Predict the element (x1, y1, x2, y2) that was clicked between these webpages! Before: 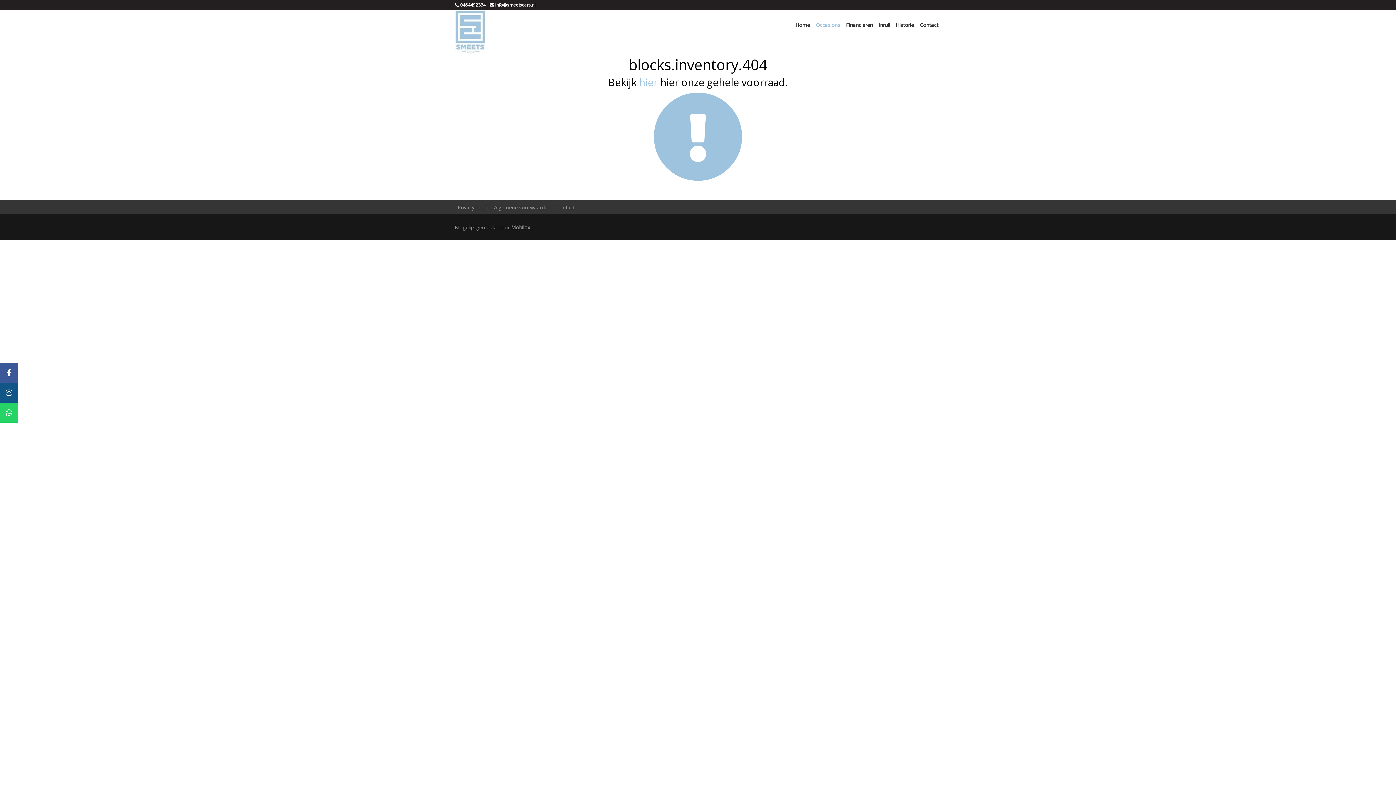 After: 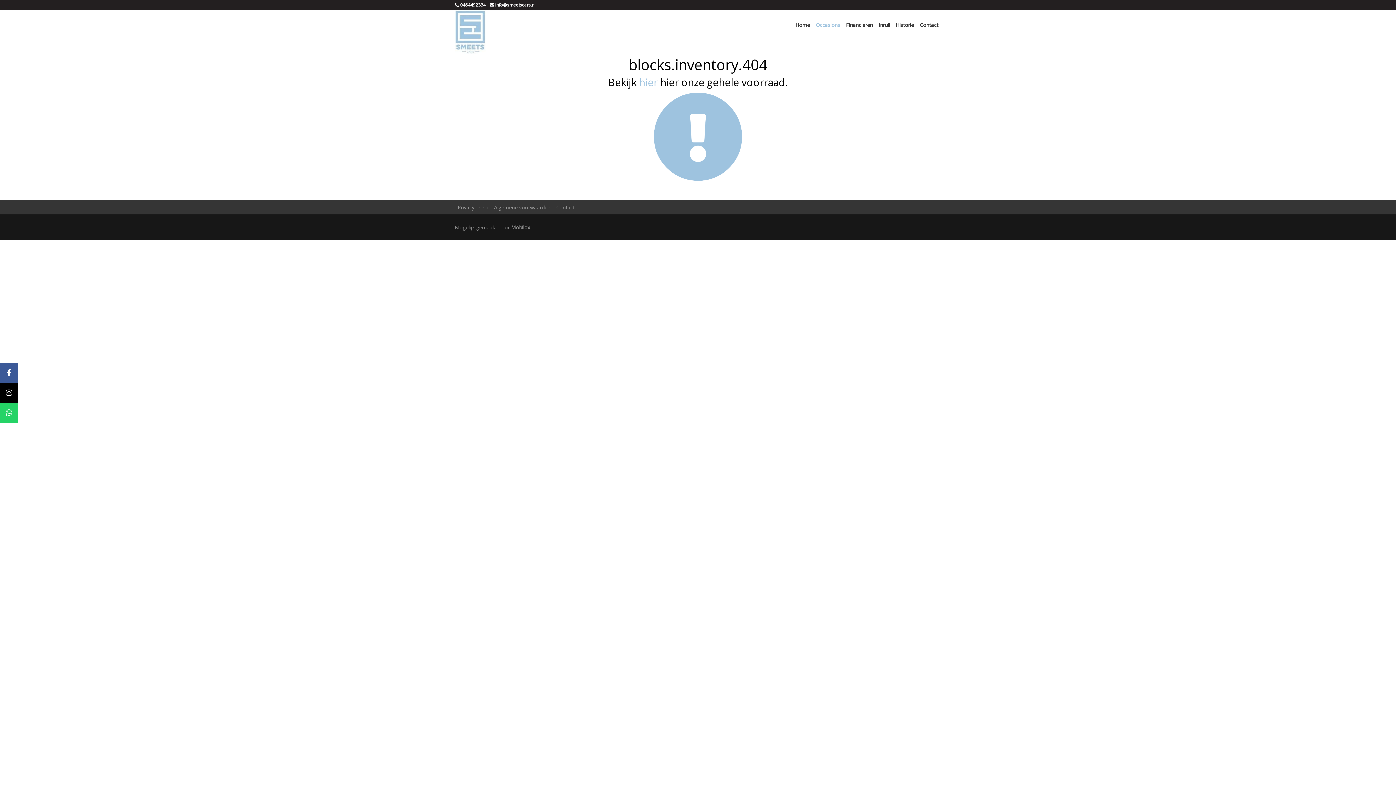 Action: bbox: (0, 382, 18, 402)